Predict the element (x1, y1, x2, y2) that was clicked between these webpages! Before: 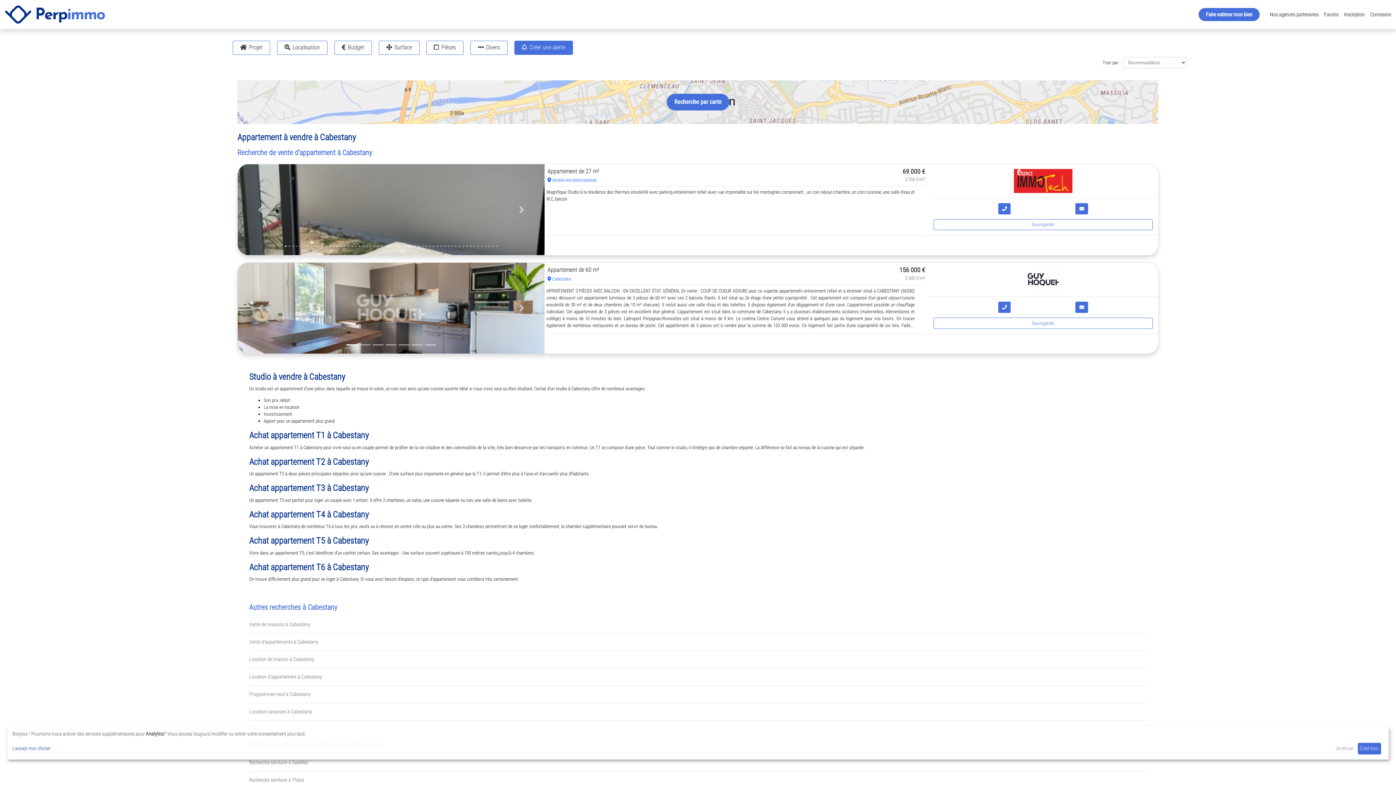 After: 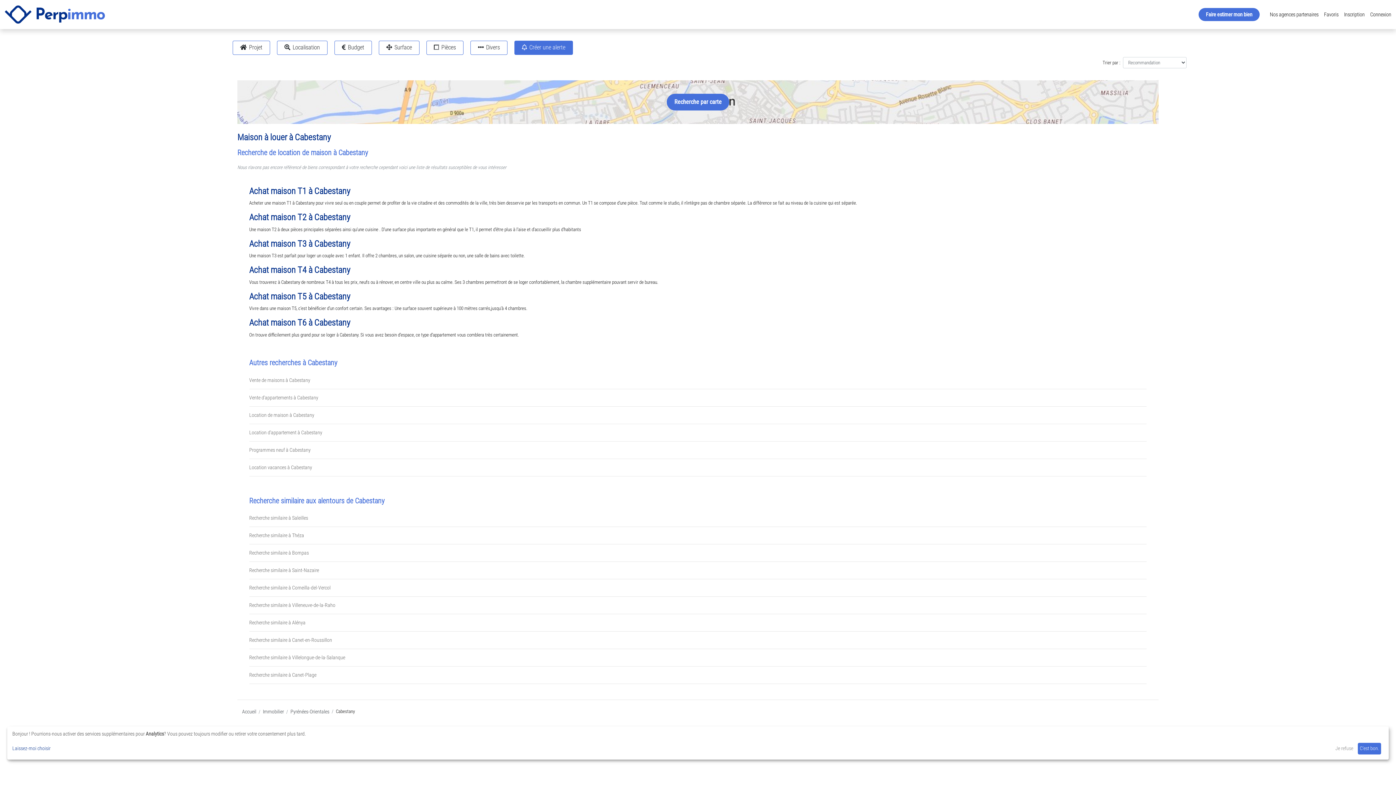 Action: bbox: (249, 656, 314, 662) label: Location de maison à Cabestany